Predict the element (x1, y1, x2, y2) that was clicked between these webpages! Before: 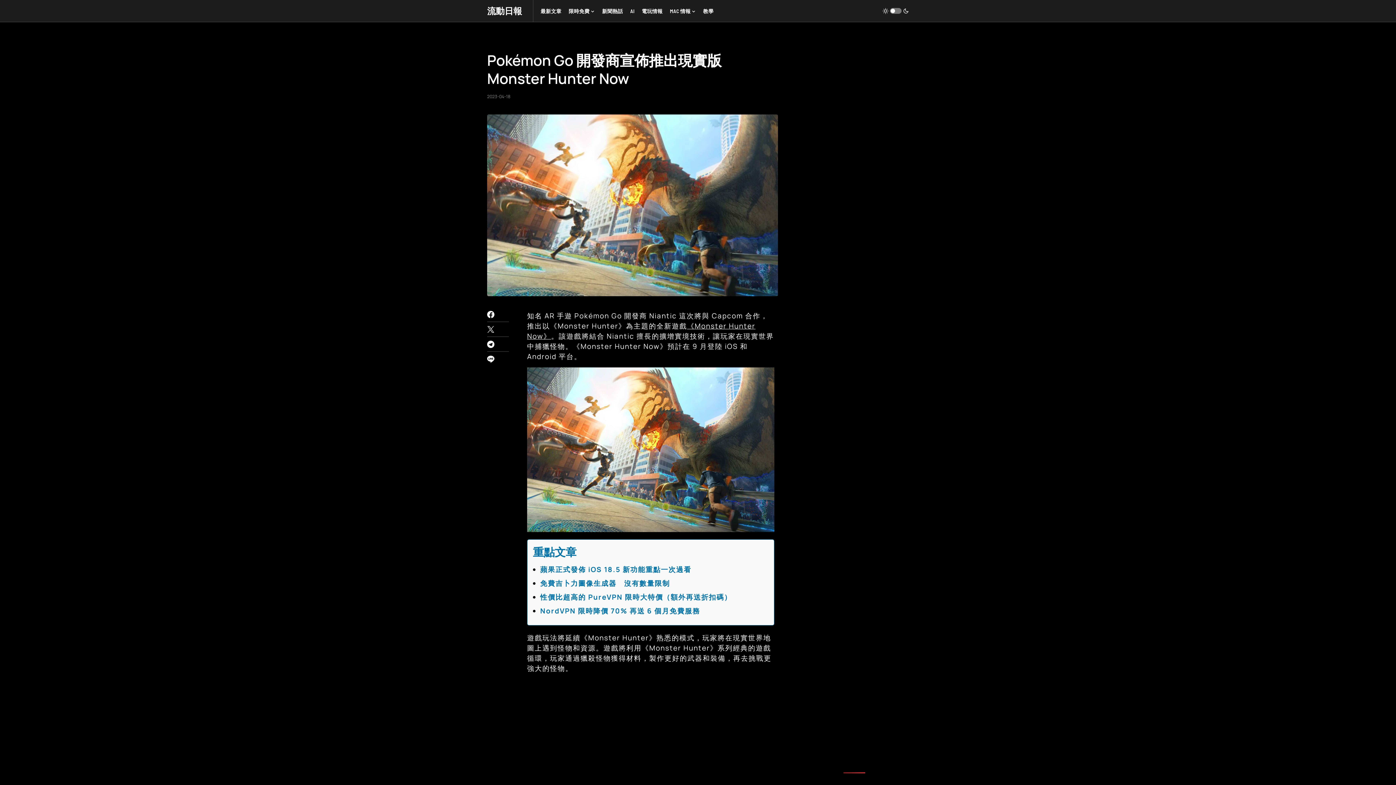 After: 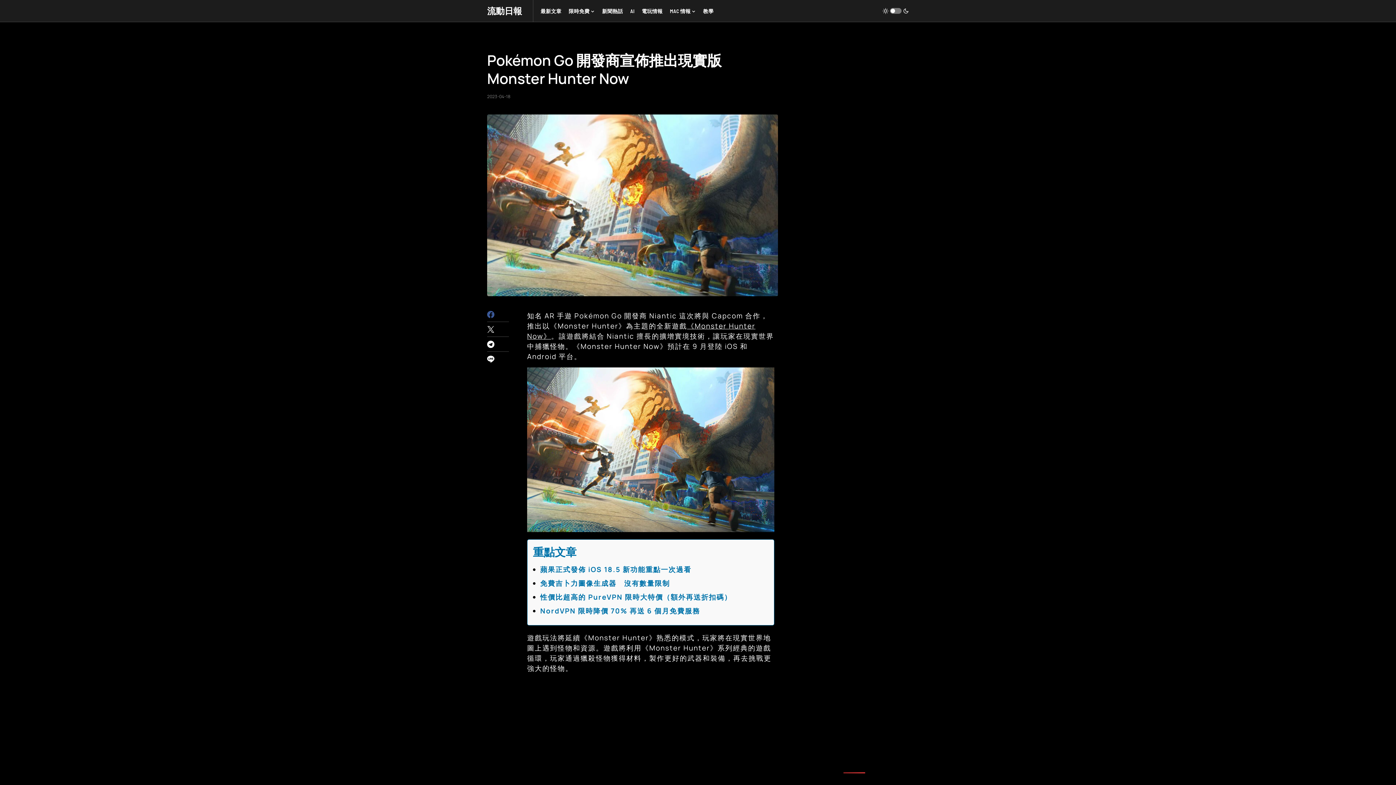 Action: bbox: (487, 310, 509, 318)